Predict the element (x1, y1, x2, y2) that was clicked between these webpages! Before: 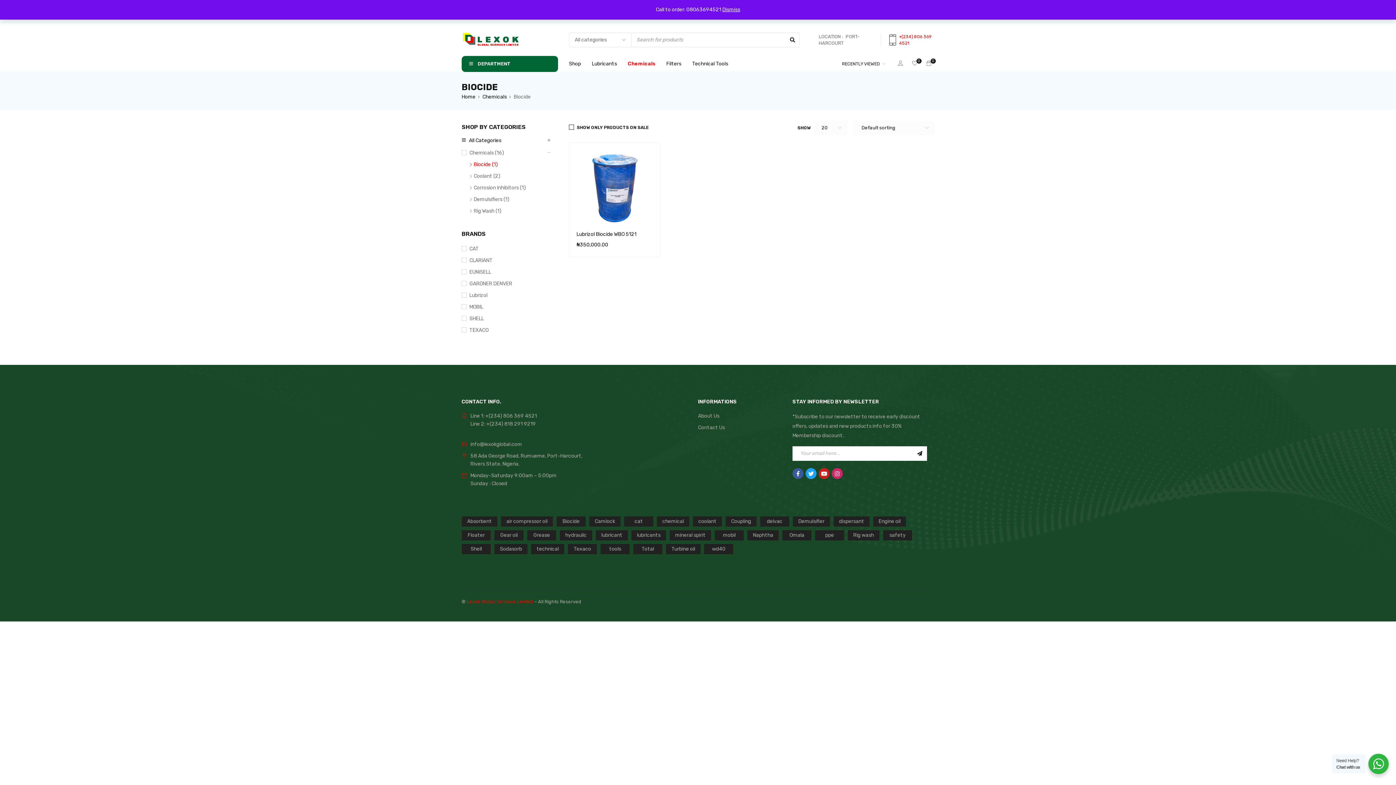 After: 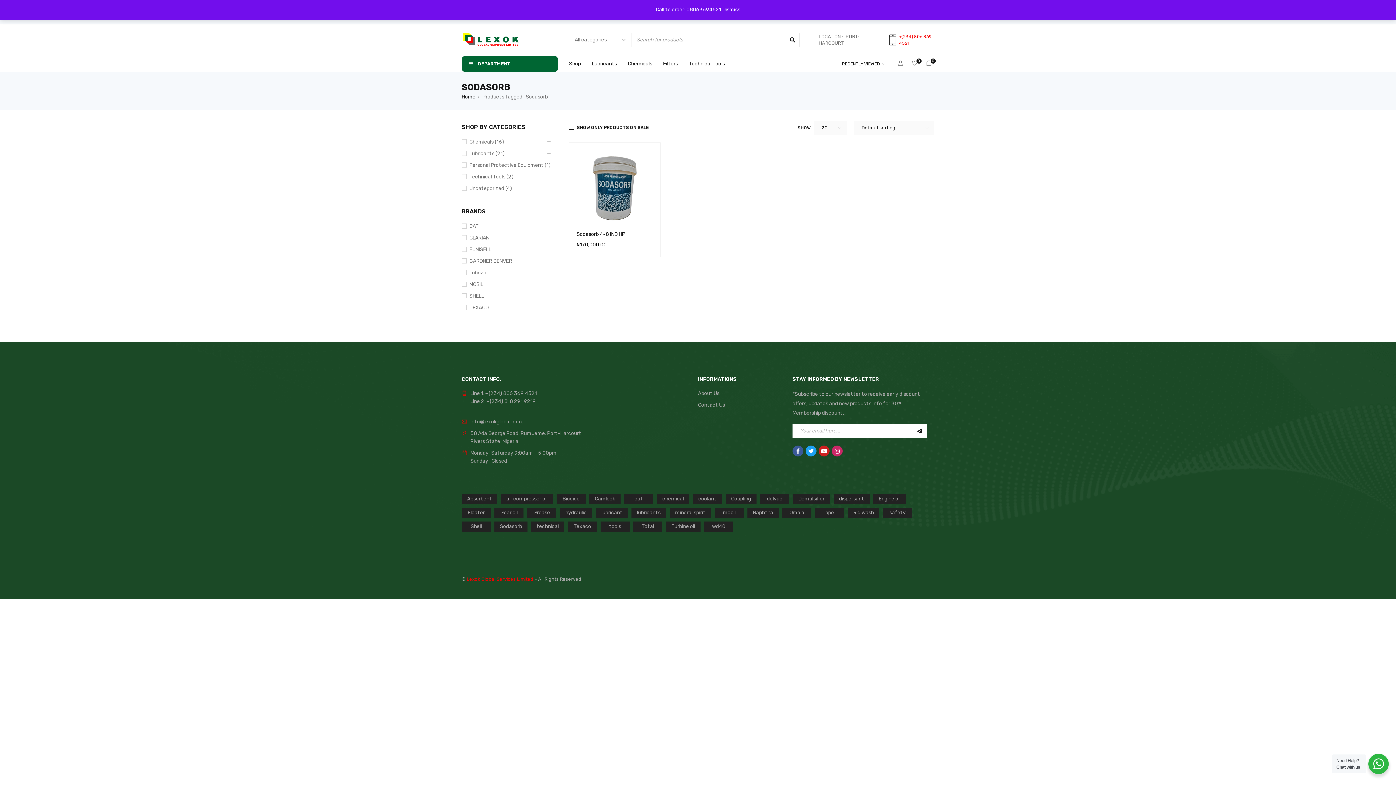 Action: bbox: (494, 544, 527, 554) label: Sodasorb (1 product)